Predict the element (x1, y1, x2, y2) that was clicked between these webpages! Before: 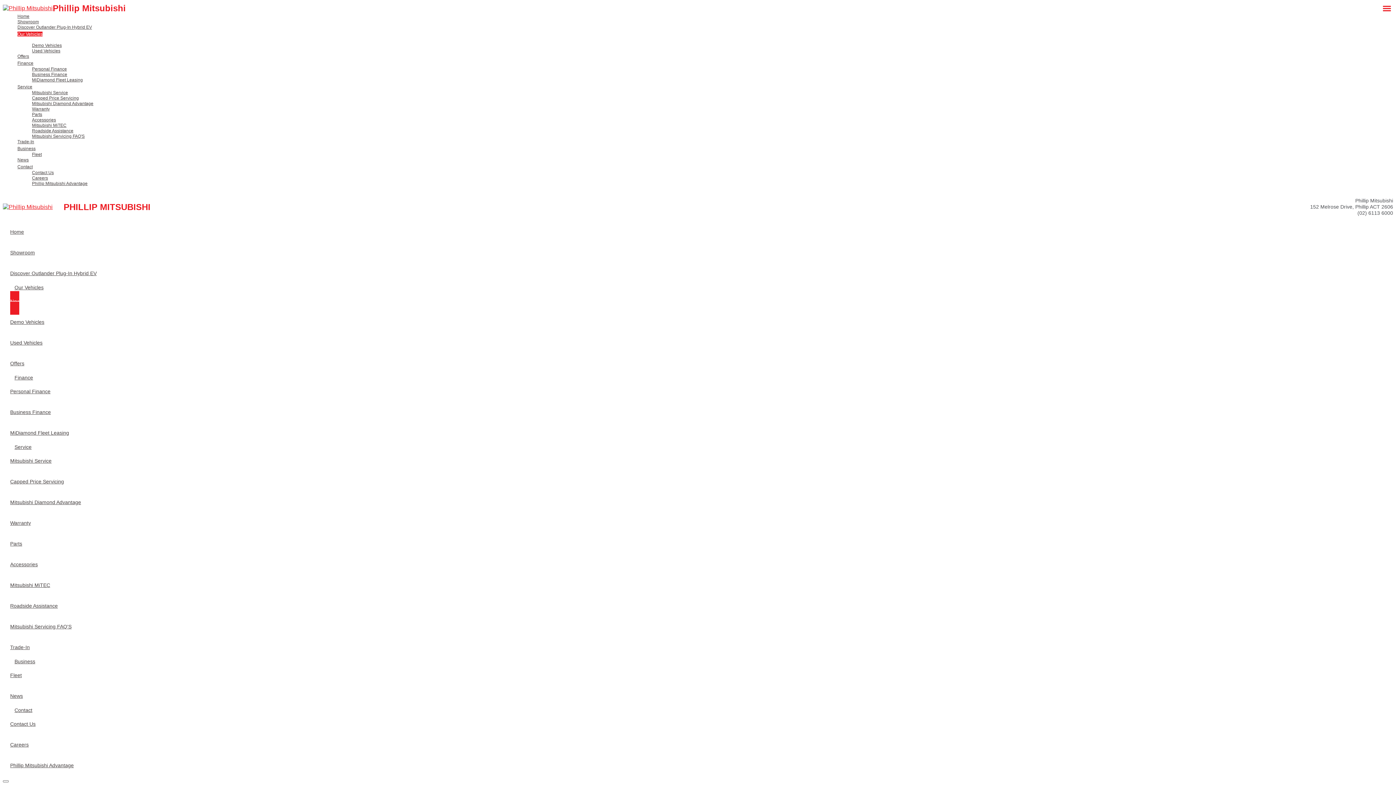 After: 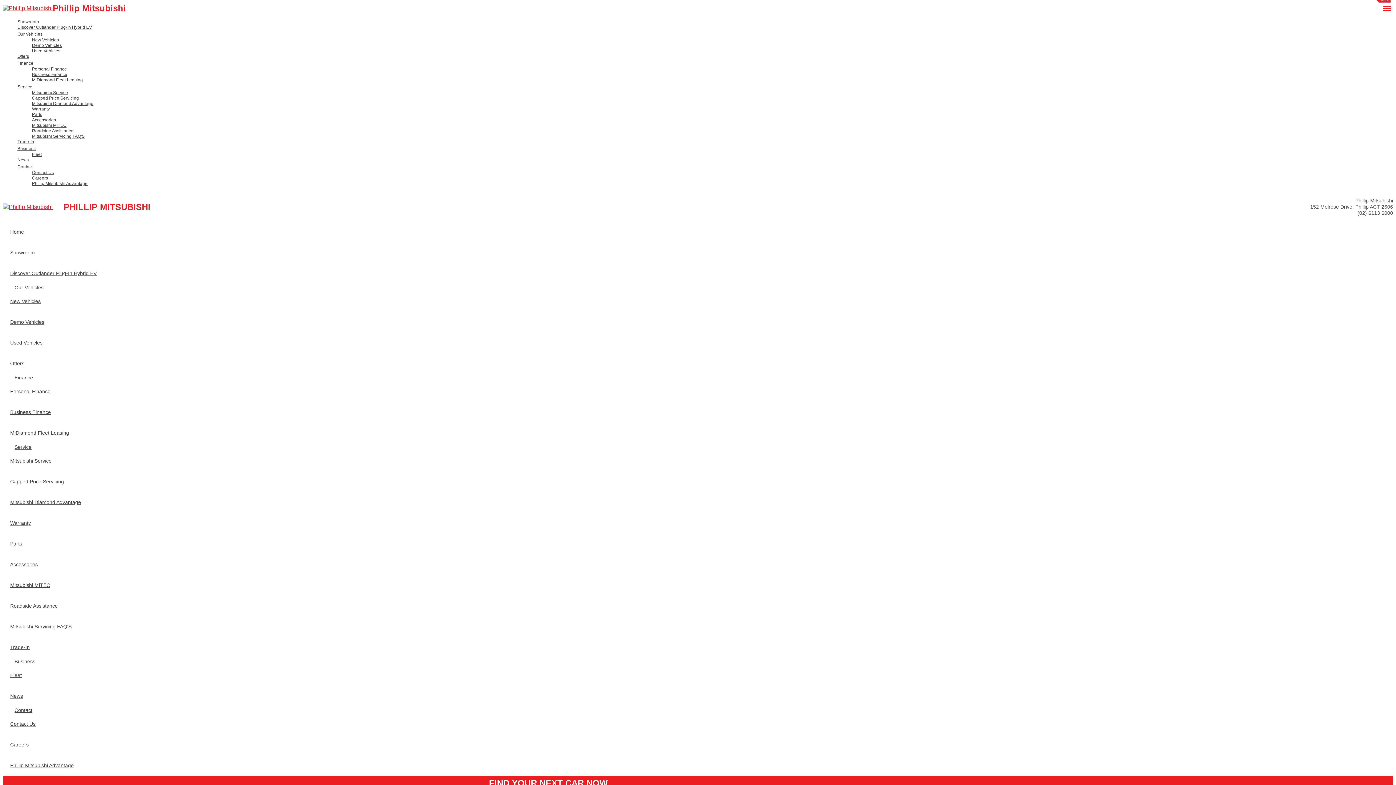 Action: bbox: (17, 13, 1393, 19) label: Home